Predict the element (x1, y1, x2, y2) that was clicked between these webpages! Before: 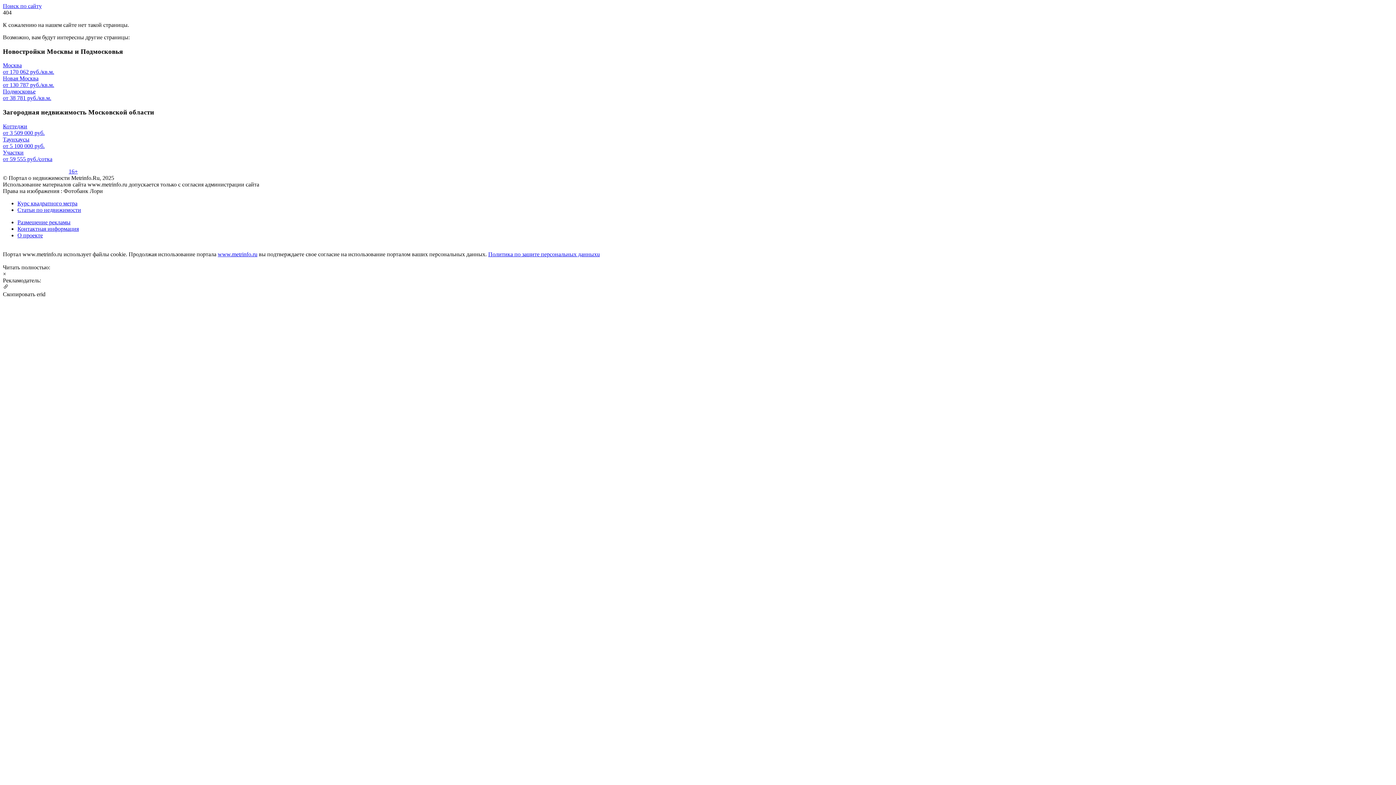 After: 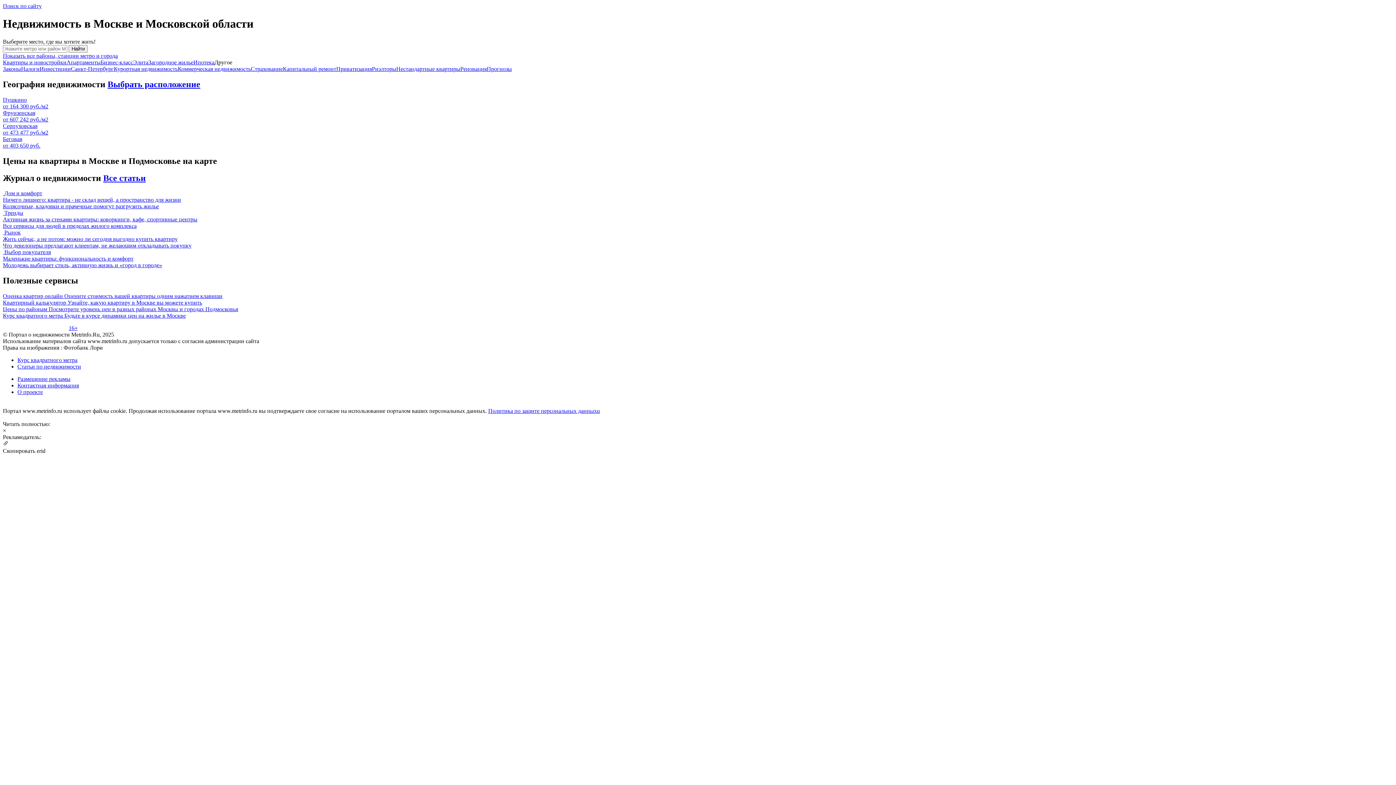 Action: label: www.metrinfo.ru bbox: (217, 251, 257, 257)